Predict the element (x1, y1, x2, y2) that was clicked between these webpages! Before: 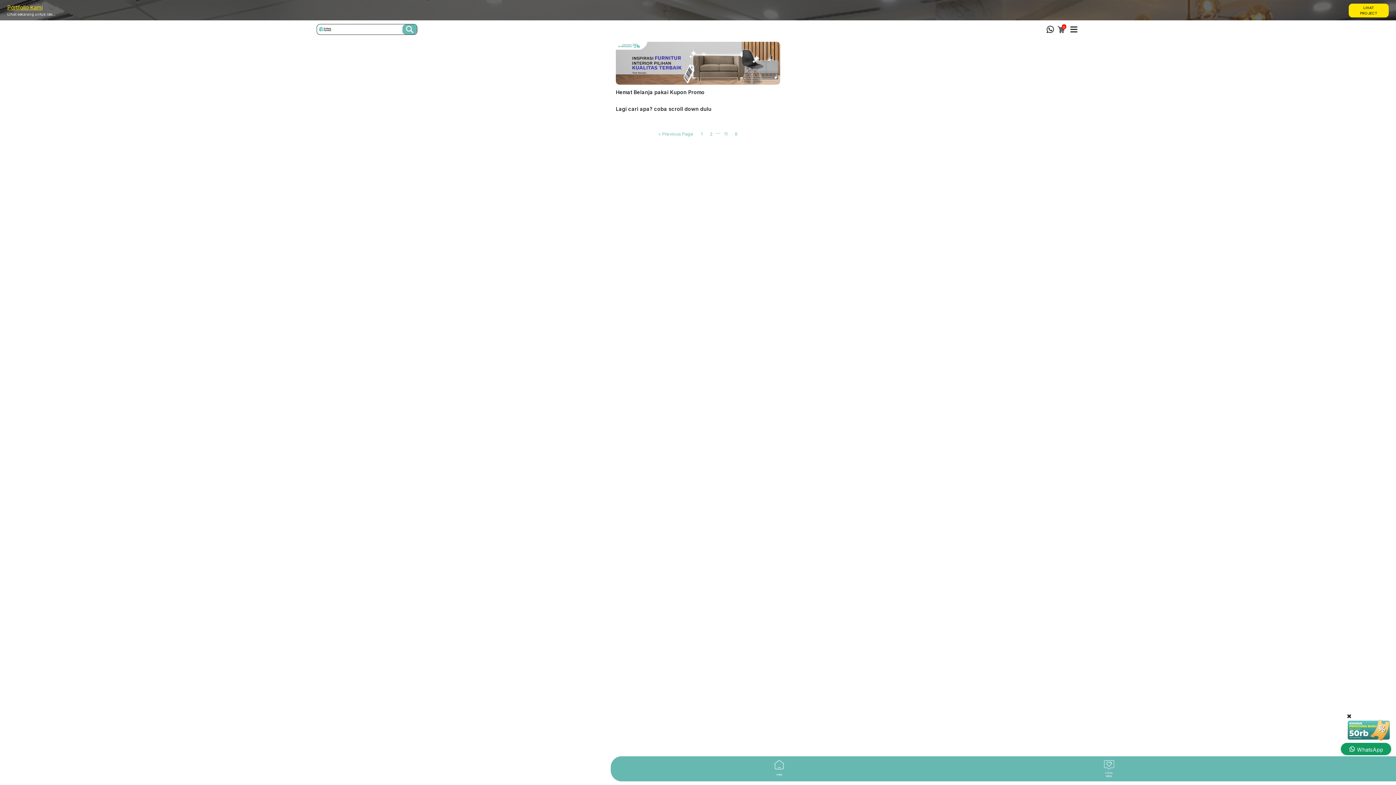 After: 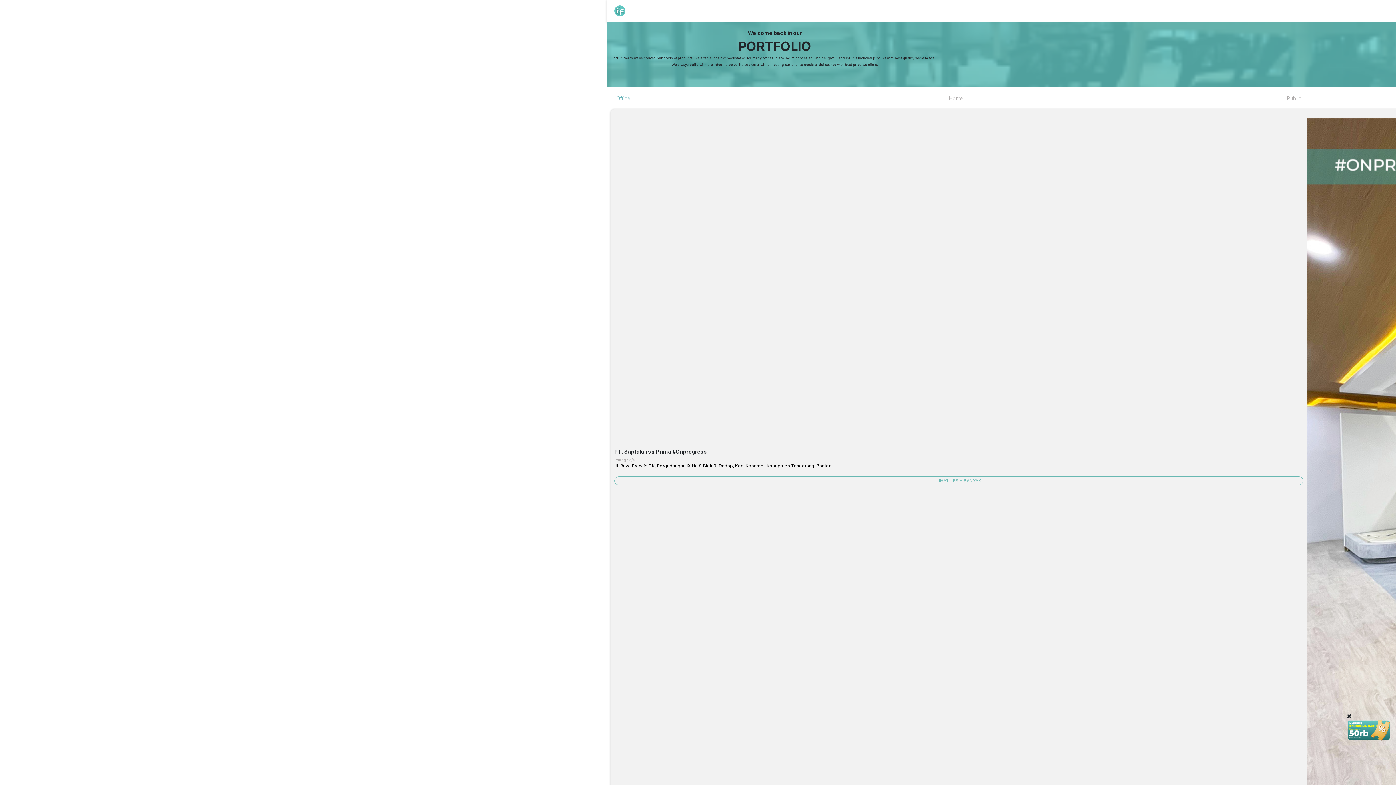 Action: label: LIHAT
PROJECT bbox: (1349, 3, 1389, 17)